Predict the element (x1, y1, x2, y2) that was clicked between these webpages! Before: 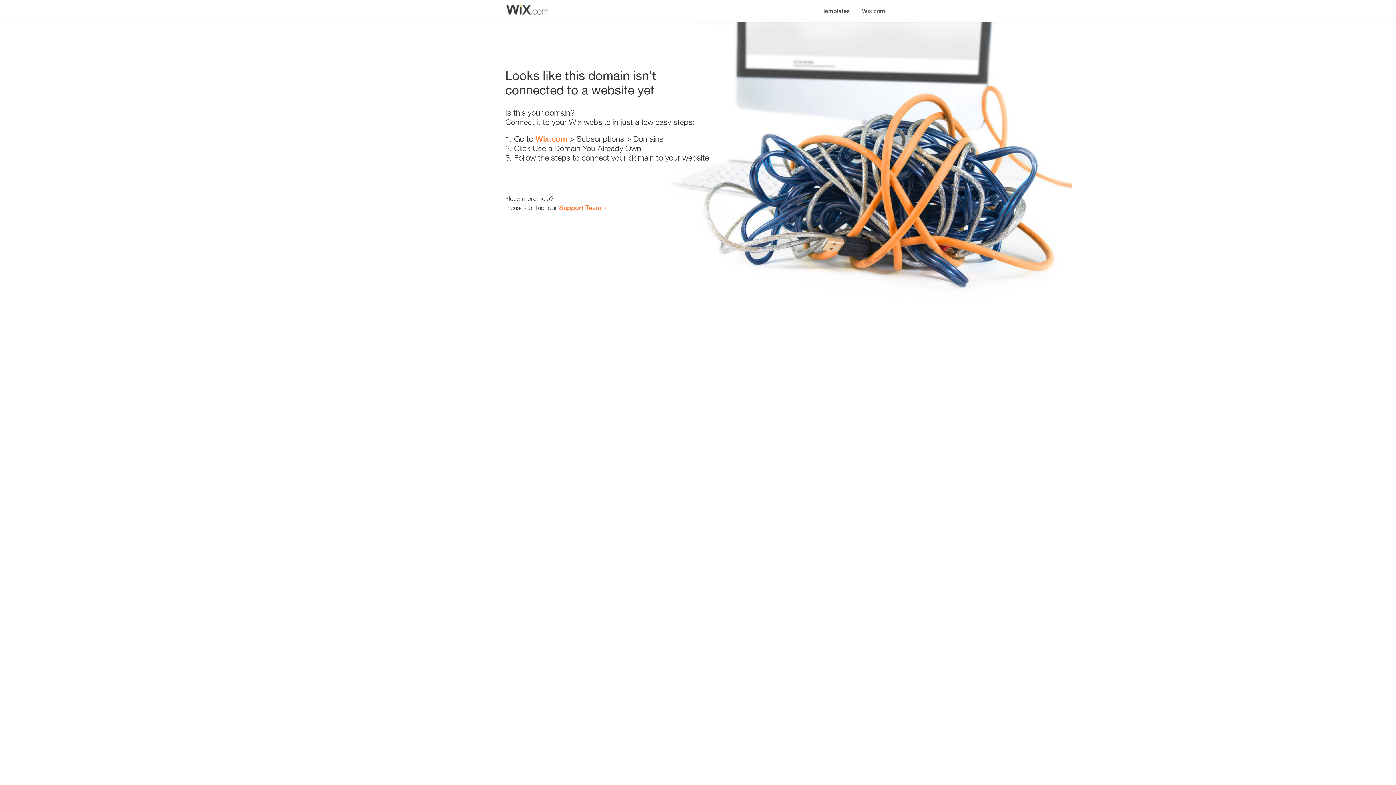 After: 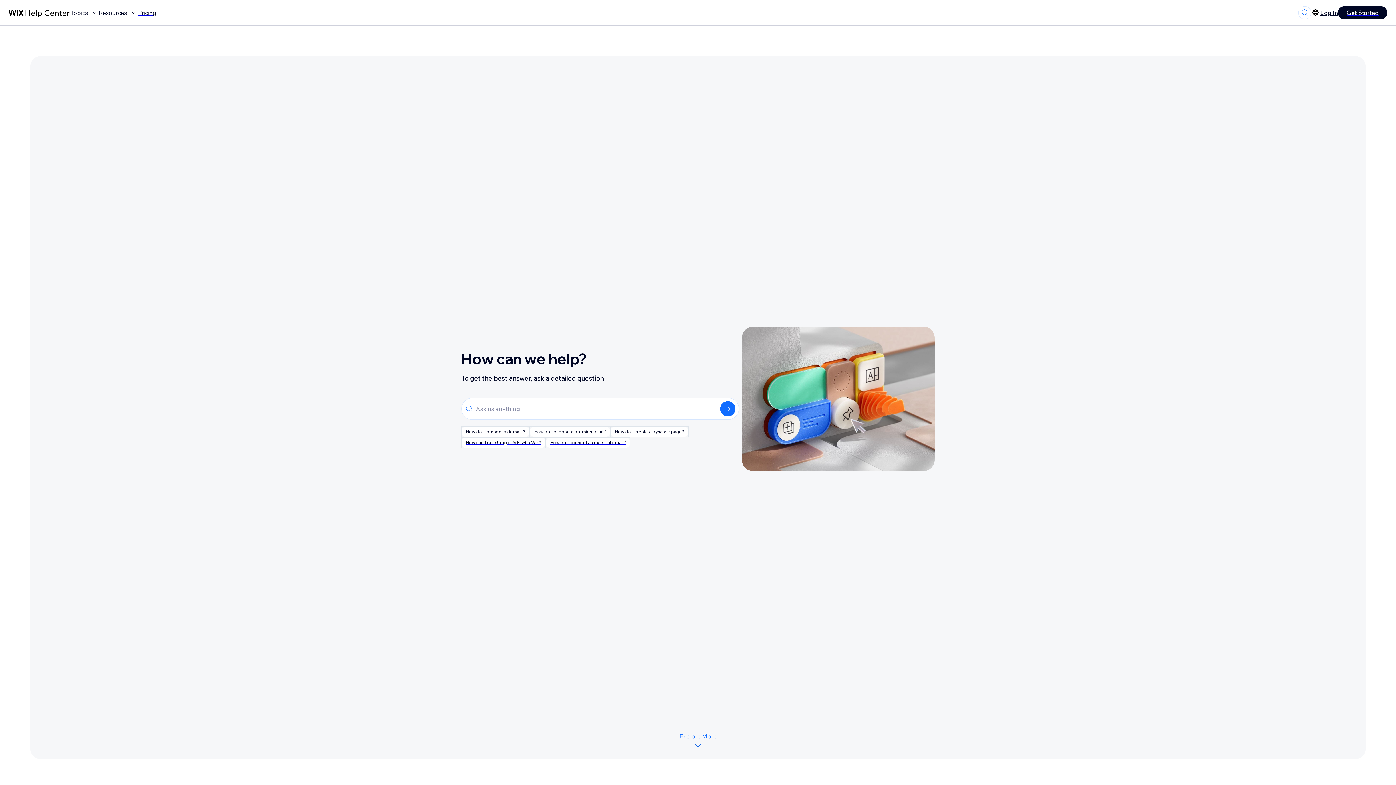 Action: label: Support Team bbox: (559, 203, 601, 211)